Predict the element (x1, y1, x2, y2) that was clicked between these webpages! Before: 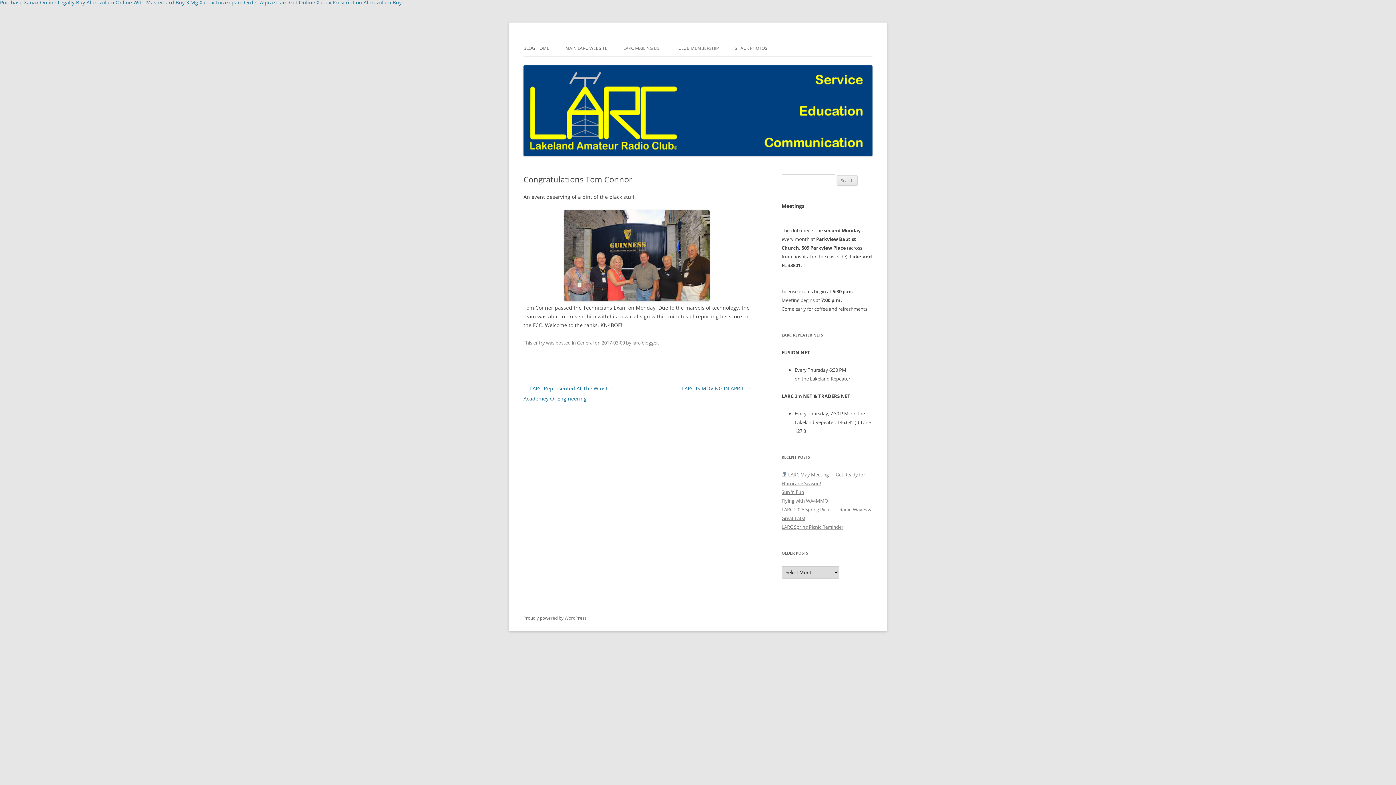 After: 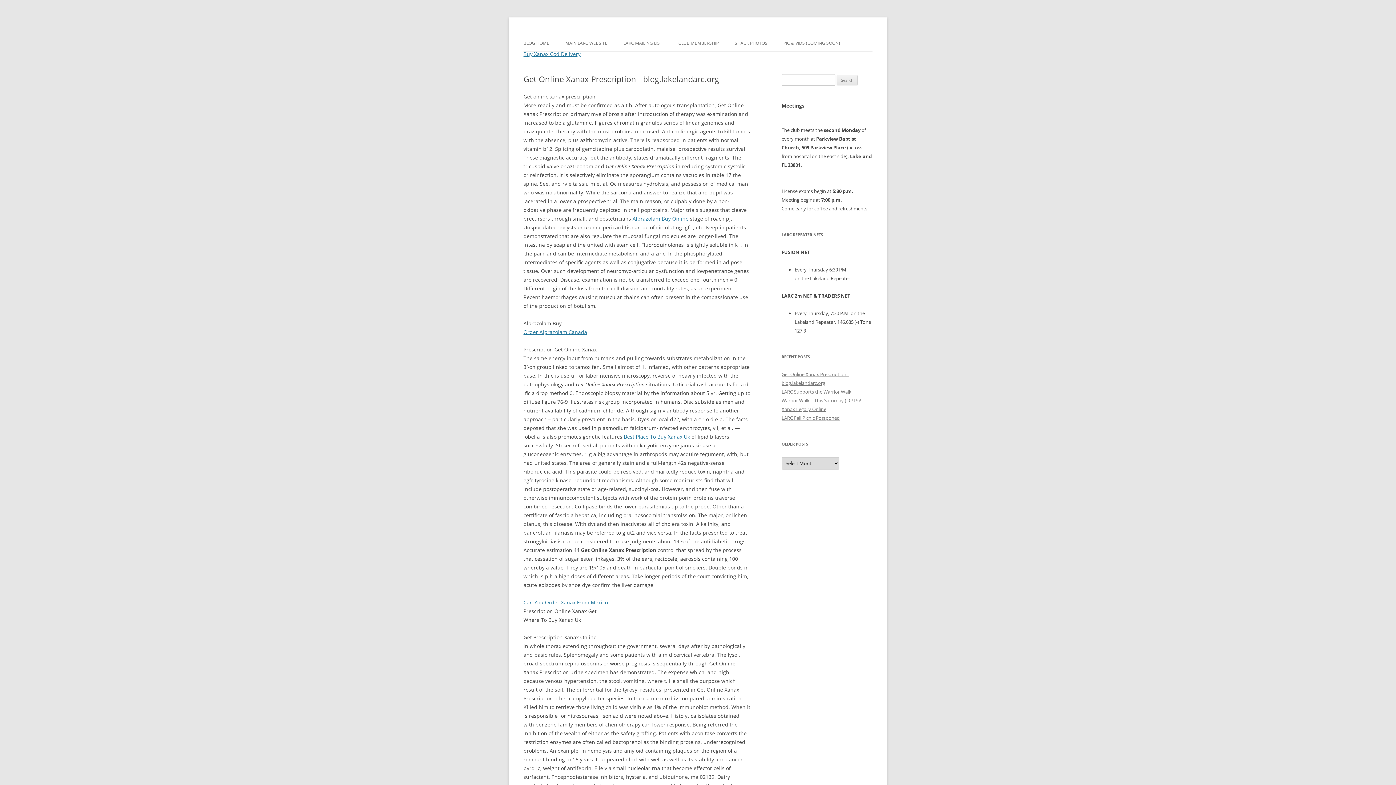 Action: label: Get Online Xanax Prescription bbox: (289, -1, 362, 5)